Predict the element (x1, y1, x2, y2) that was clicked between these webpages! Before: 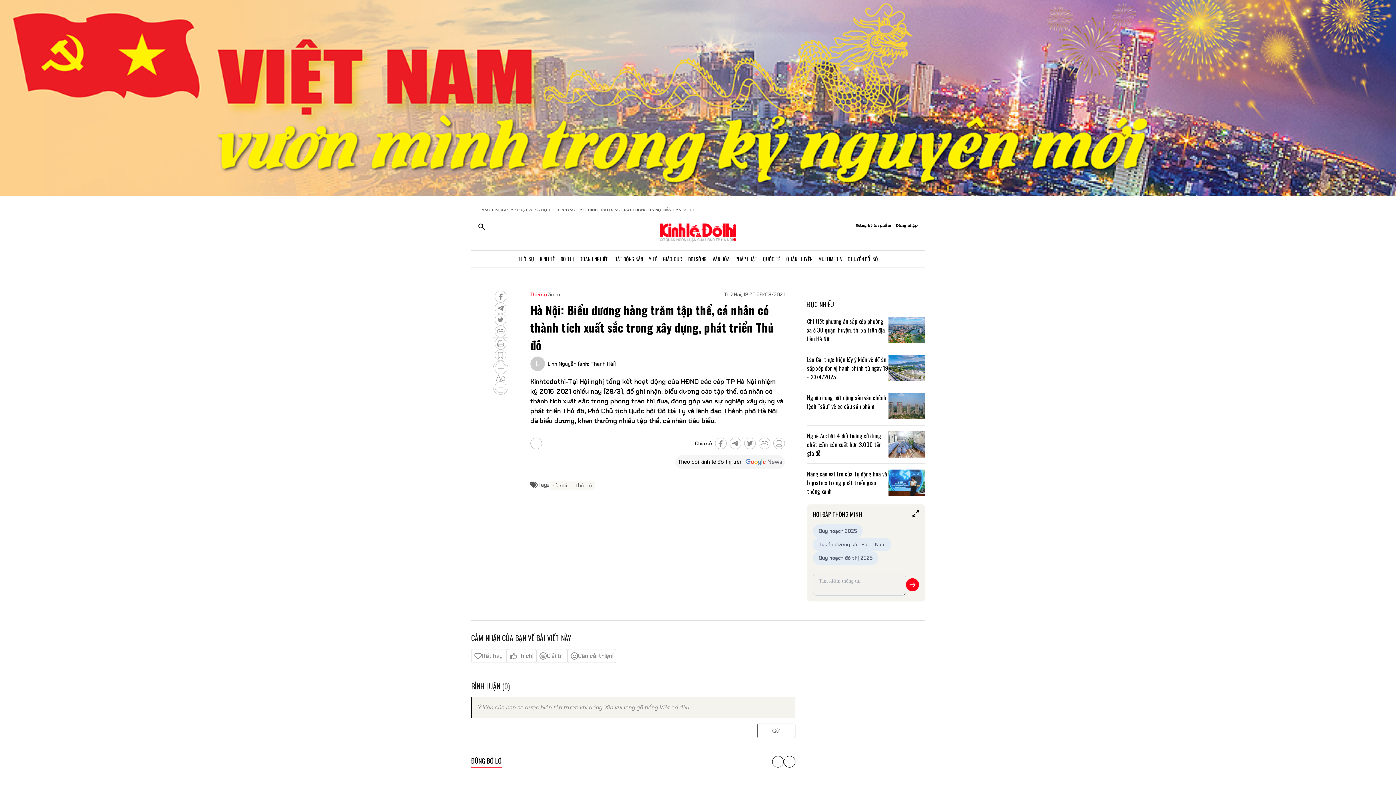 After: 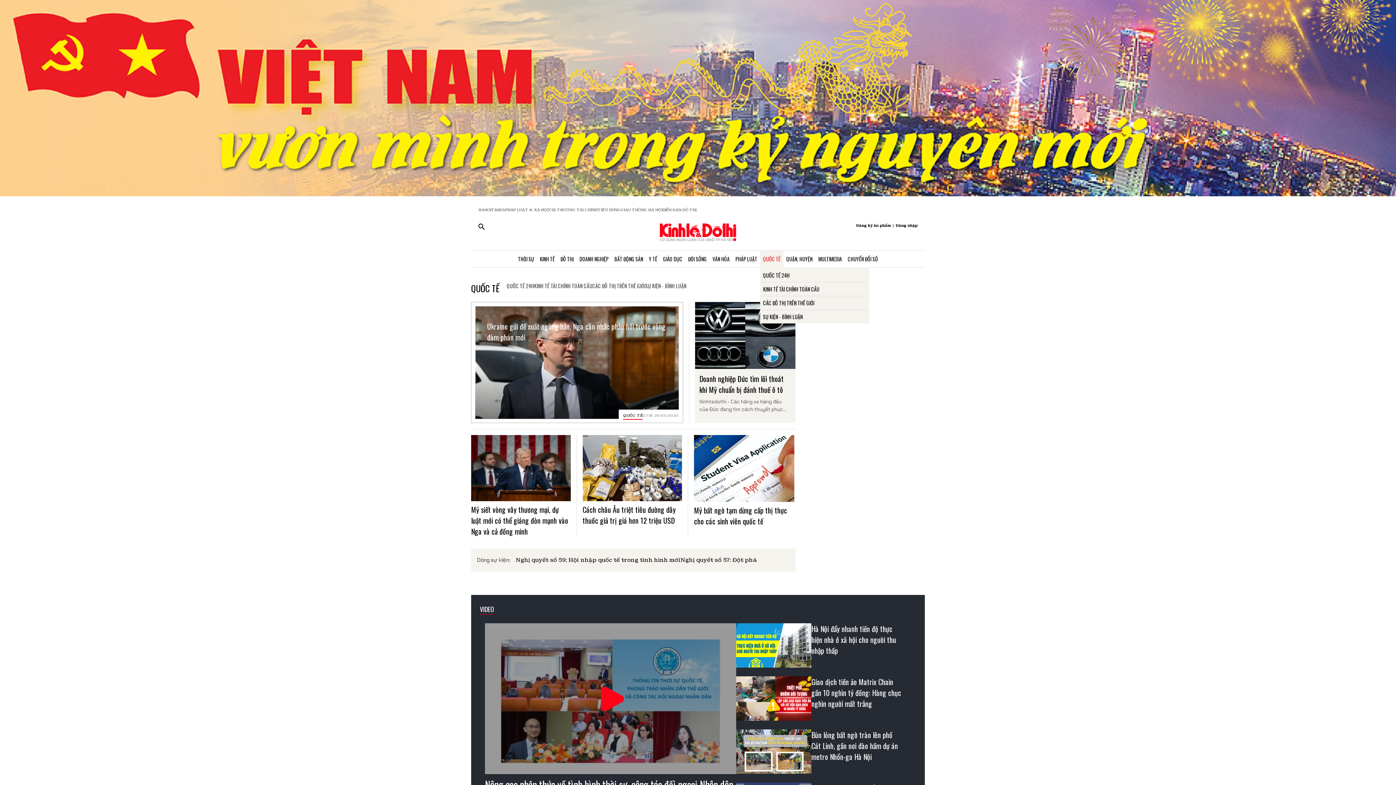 Action: bbox: (760, 250, 783, 267) label: QUỐC TẾ